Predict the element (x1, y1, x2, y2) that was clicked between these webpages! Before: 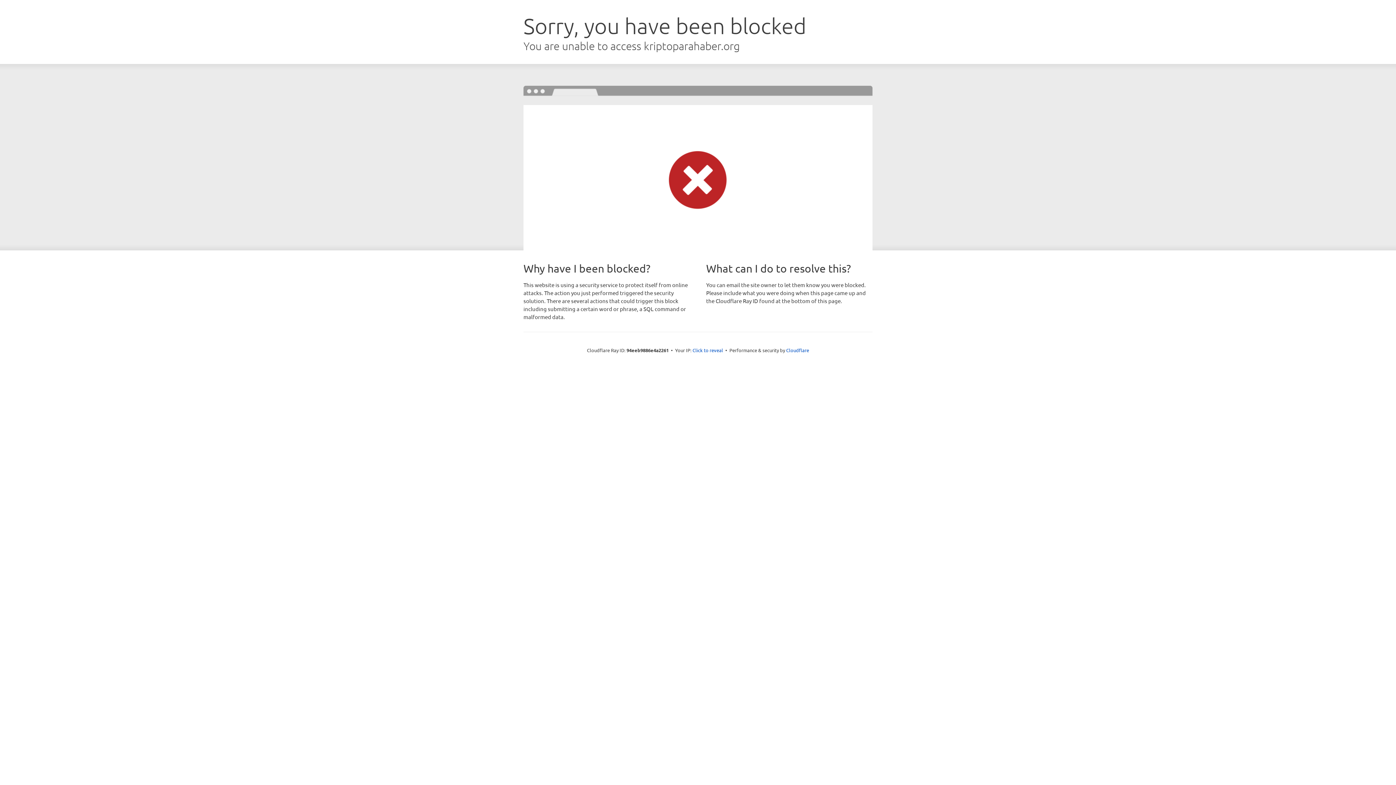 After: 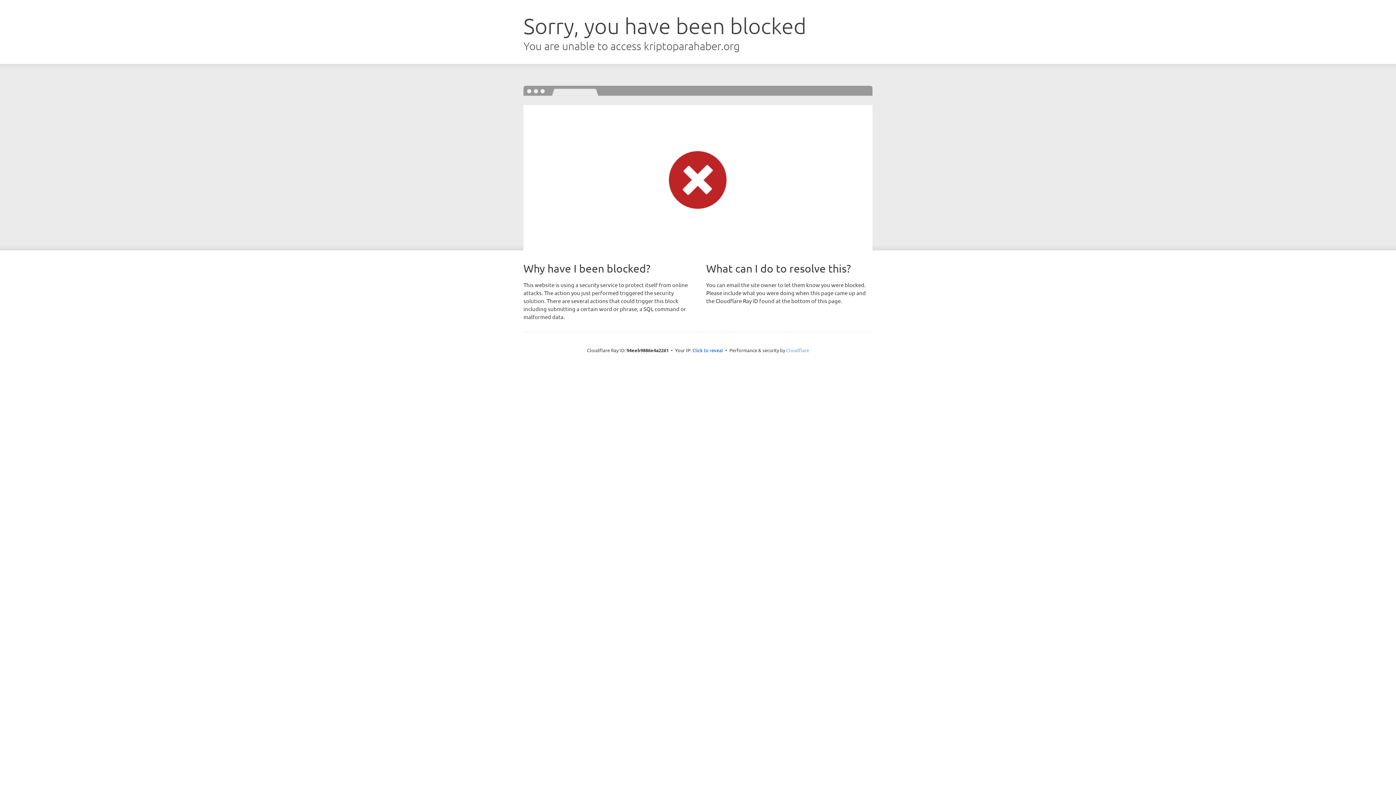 Action: bbox: (786, 347, 809, 353) label: Cloudflare